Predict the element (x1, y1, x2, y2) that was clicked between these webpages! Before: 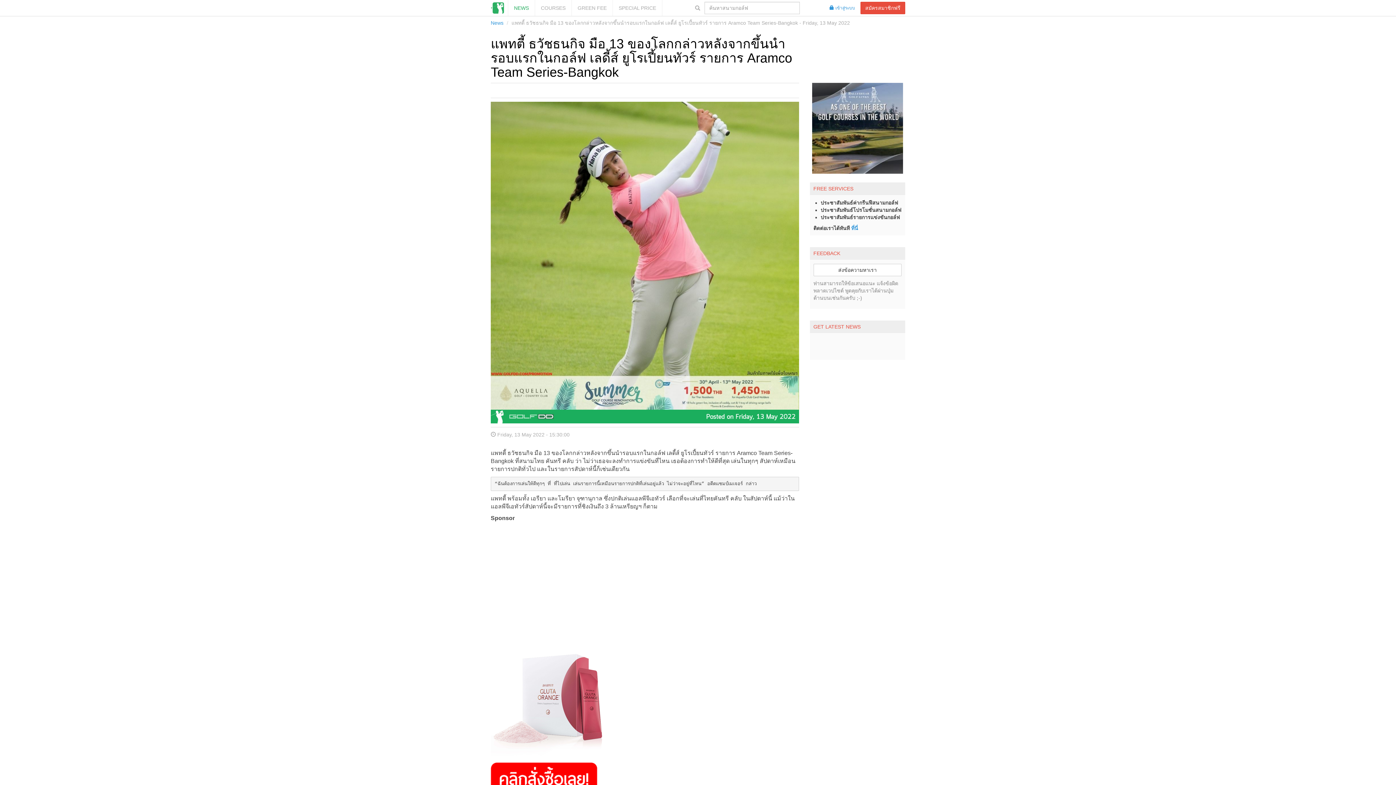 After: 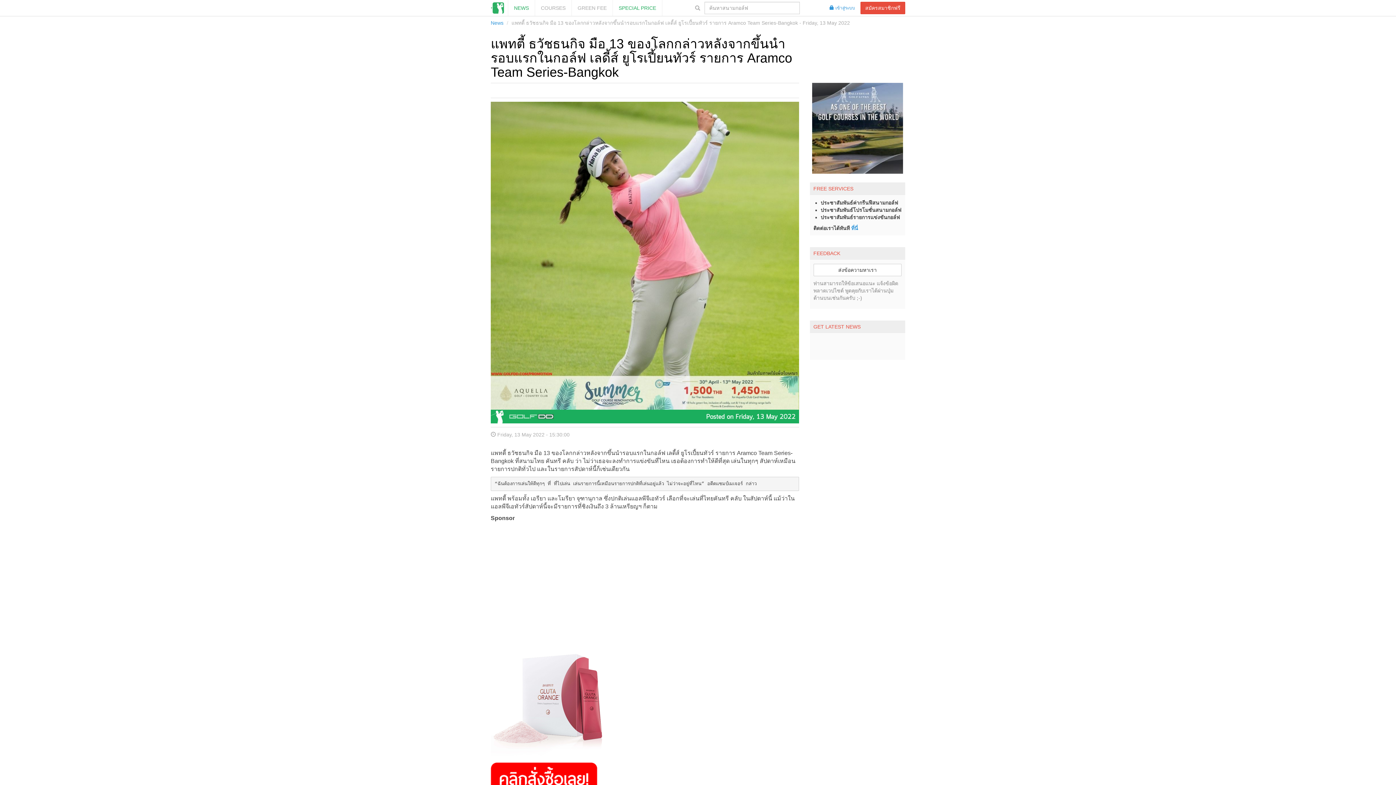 Action: label: SPECIAL PRICE bbox: (613, 0, 662, 16)